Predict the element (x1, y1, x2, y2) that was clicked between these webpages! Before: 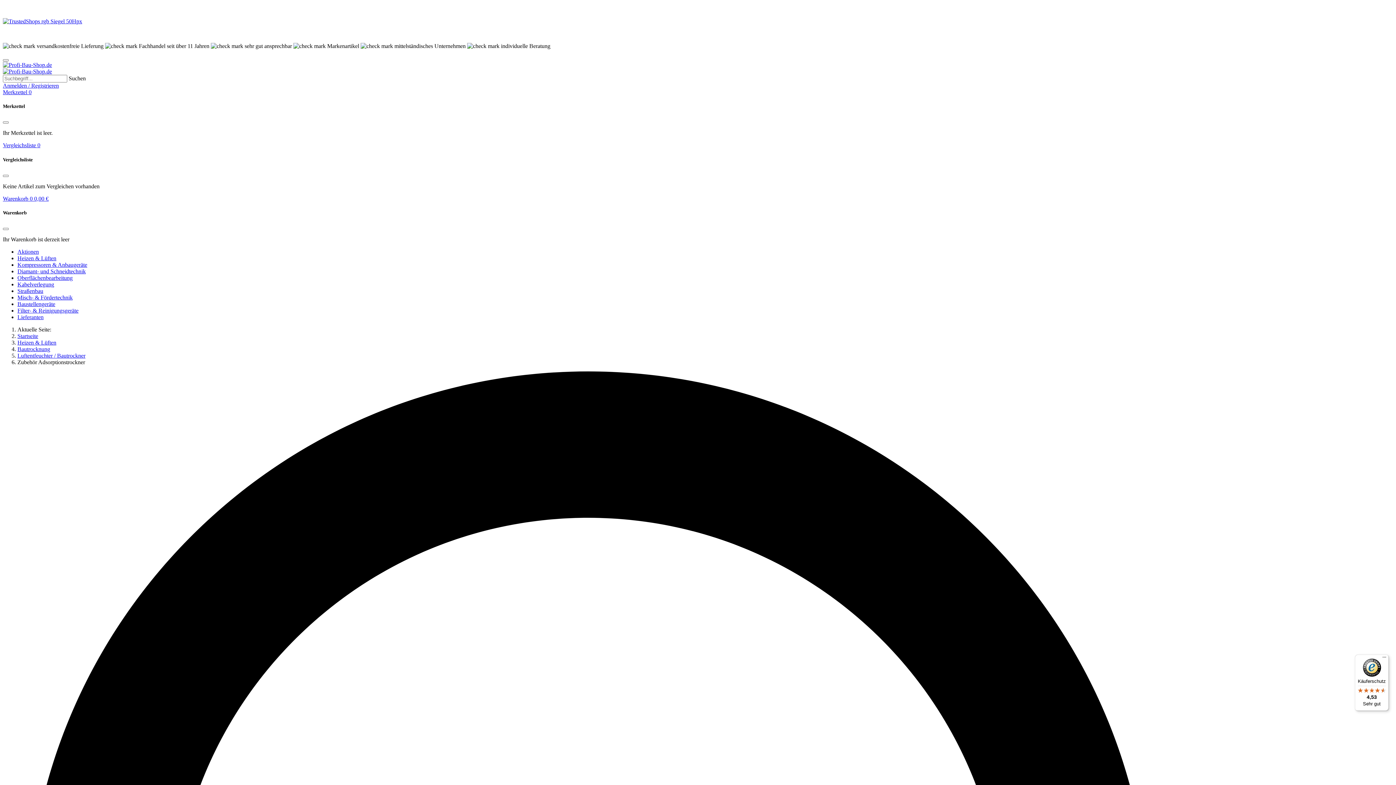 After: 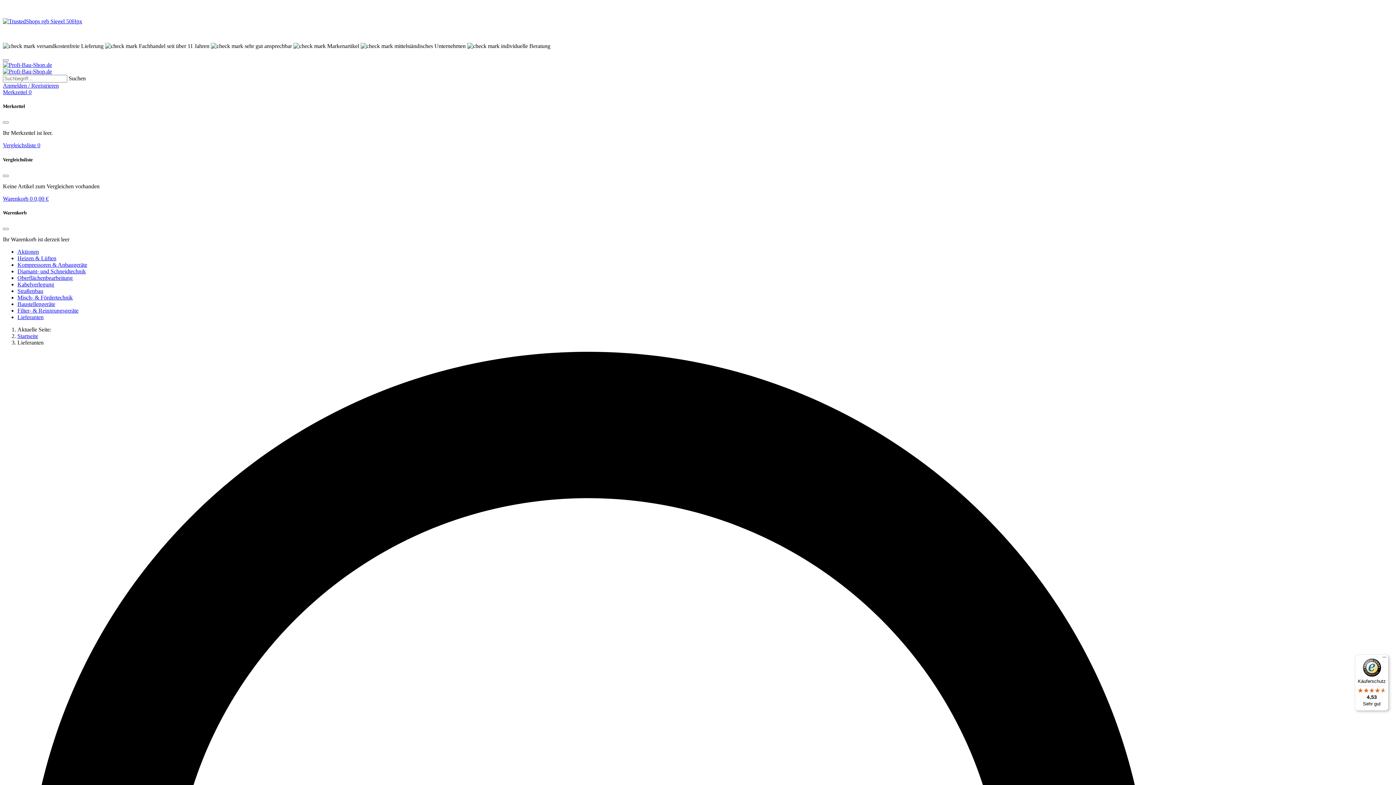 Action: bbox: (17, 314, 43, 320) label: Lieferanten